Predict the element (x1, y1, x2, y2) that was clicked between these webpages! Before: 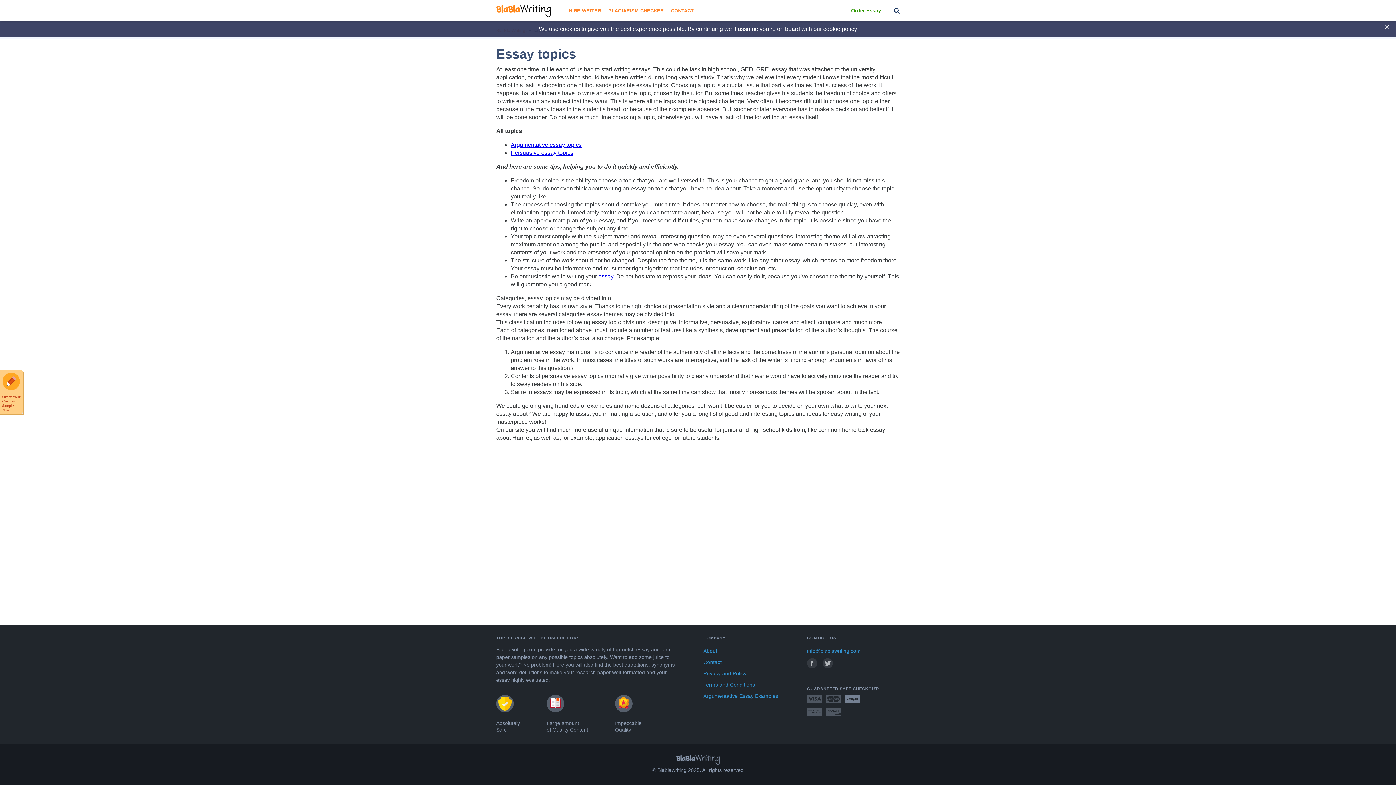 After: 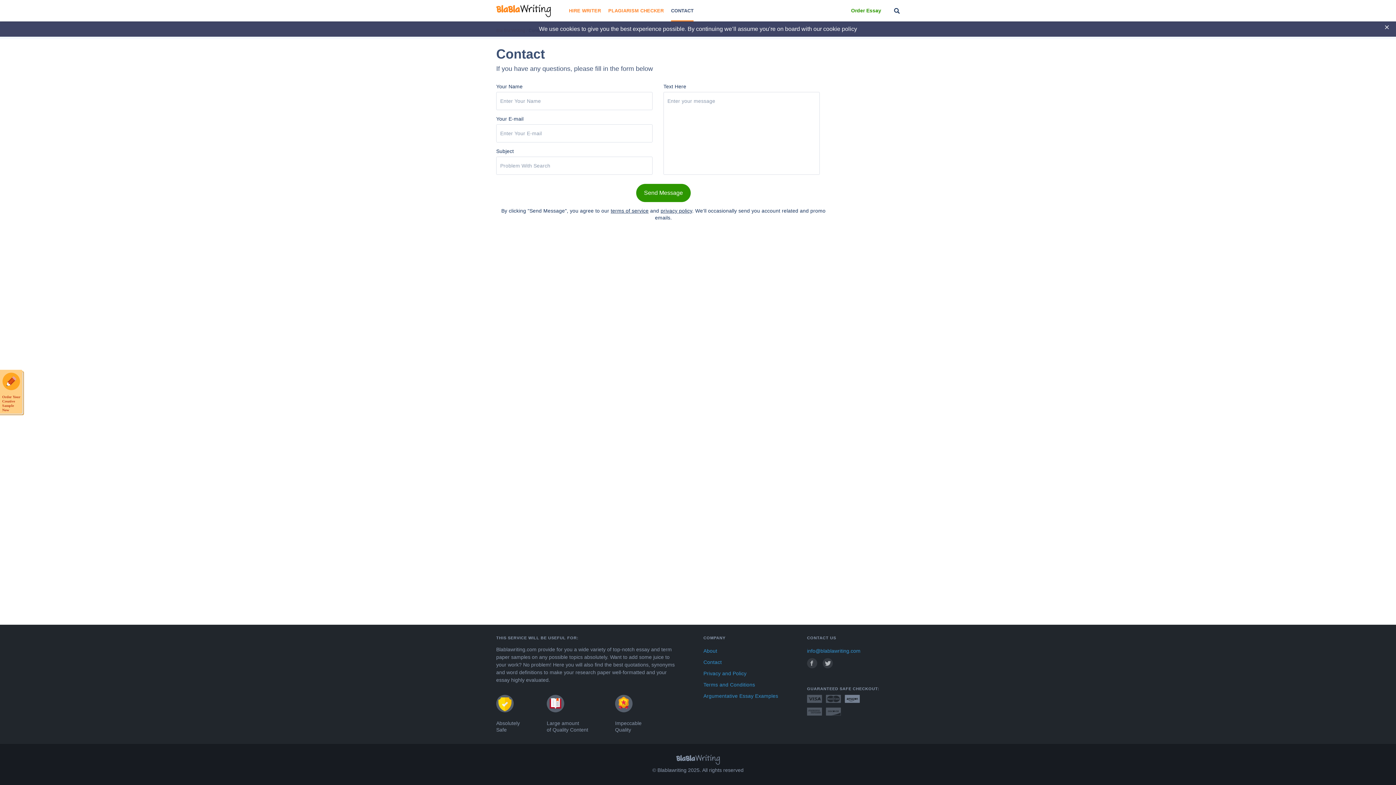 Action: bbox: (671, 0, 693, 21) label: CONTACT